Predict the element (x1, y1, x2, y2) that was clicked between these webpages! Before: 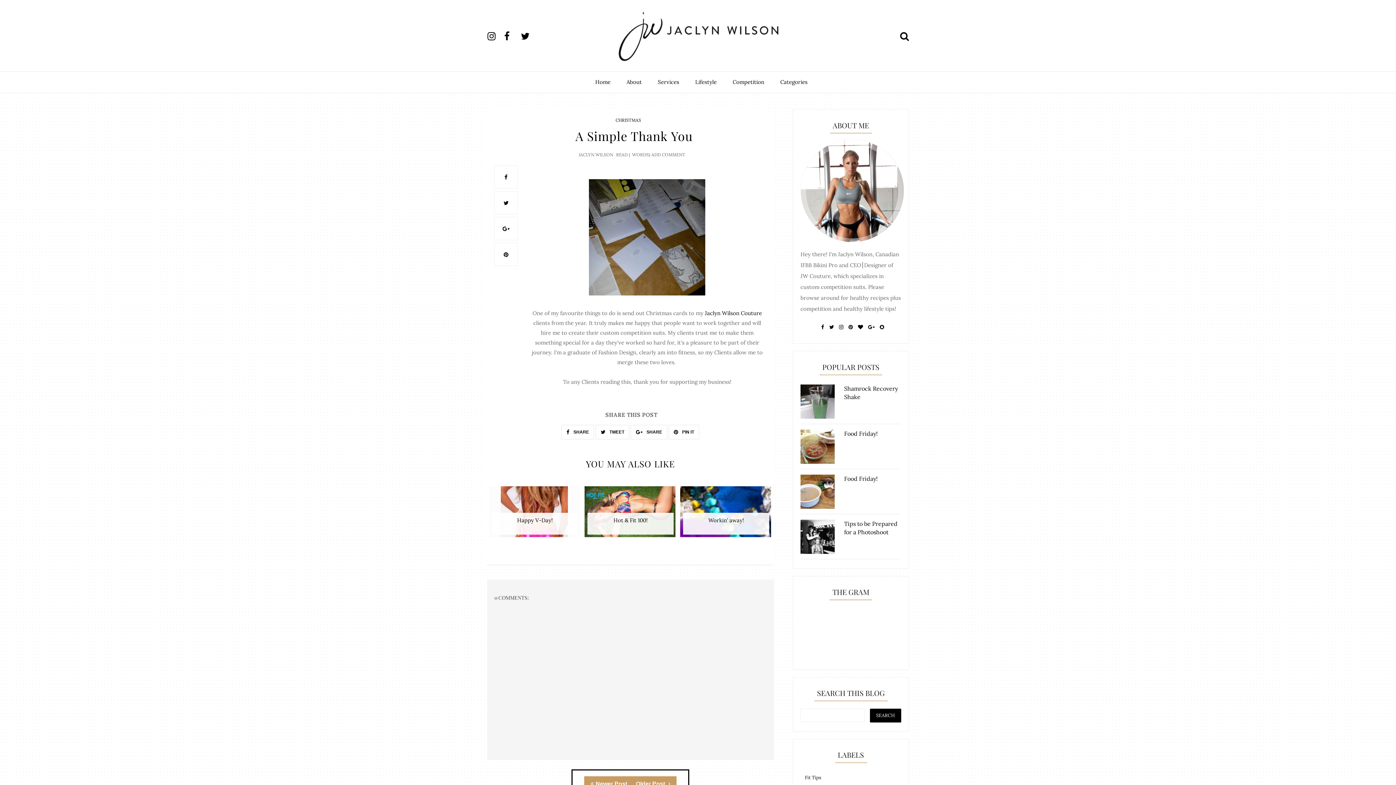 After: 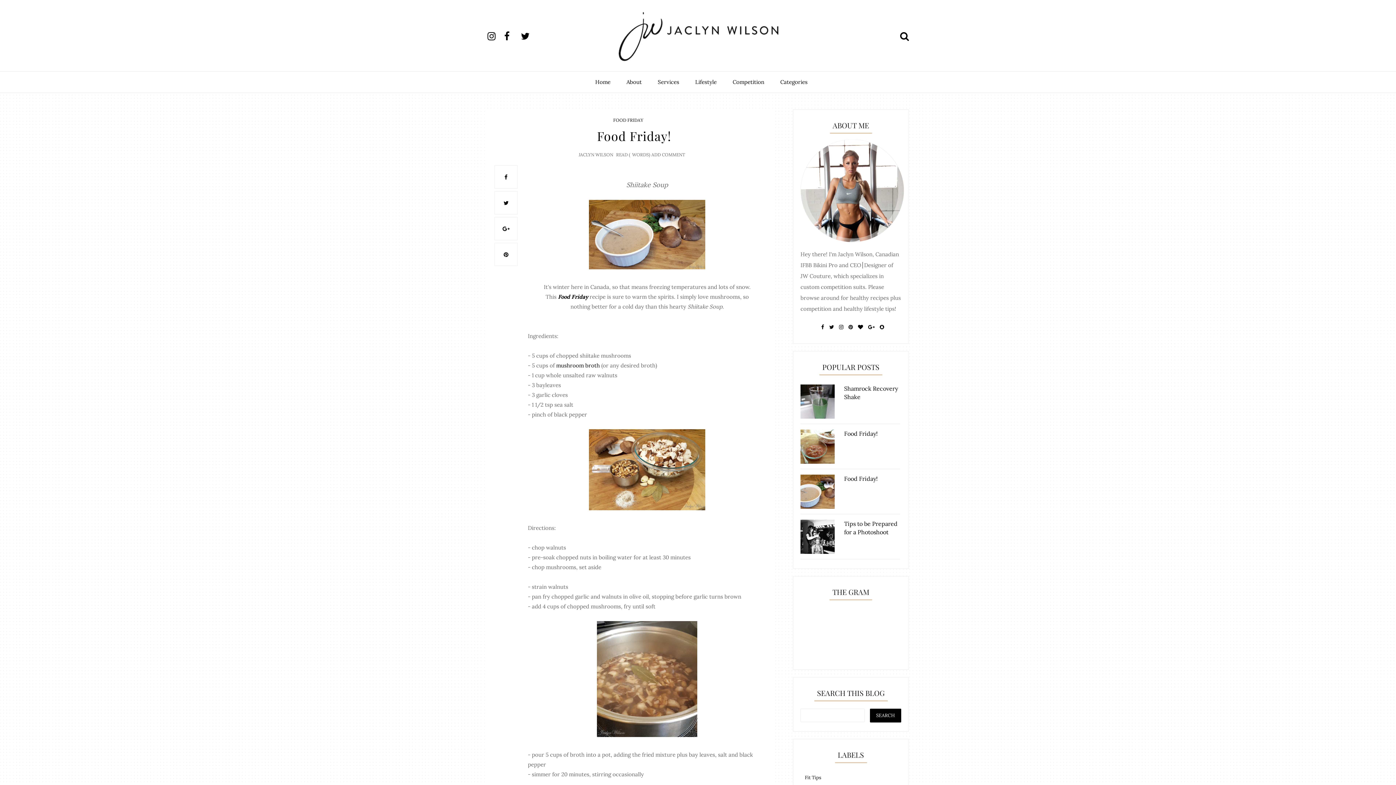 Action: bbox: (844, 475, 877, 482) label: Food Friday!